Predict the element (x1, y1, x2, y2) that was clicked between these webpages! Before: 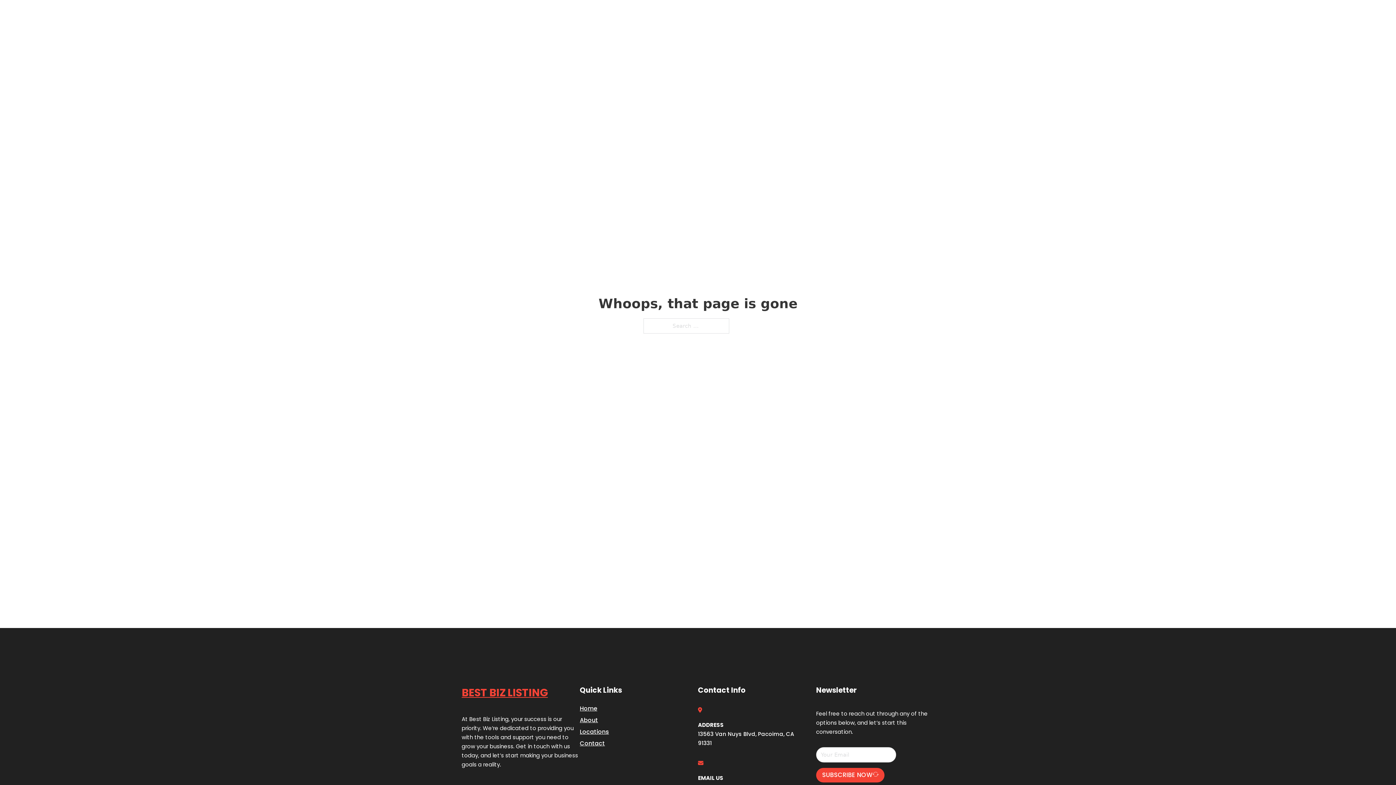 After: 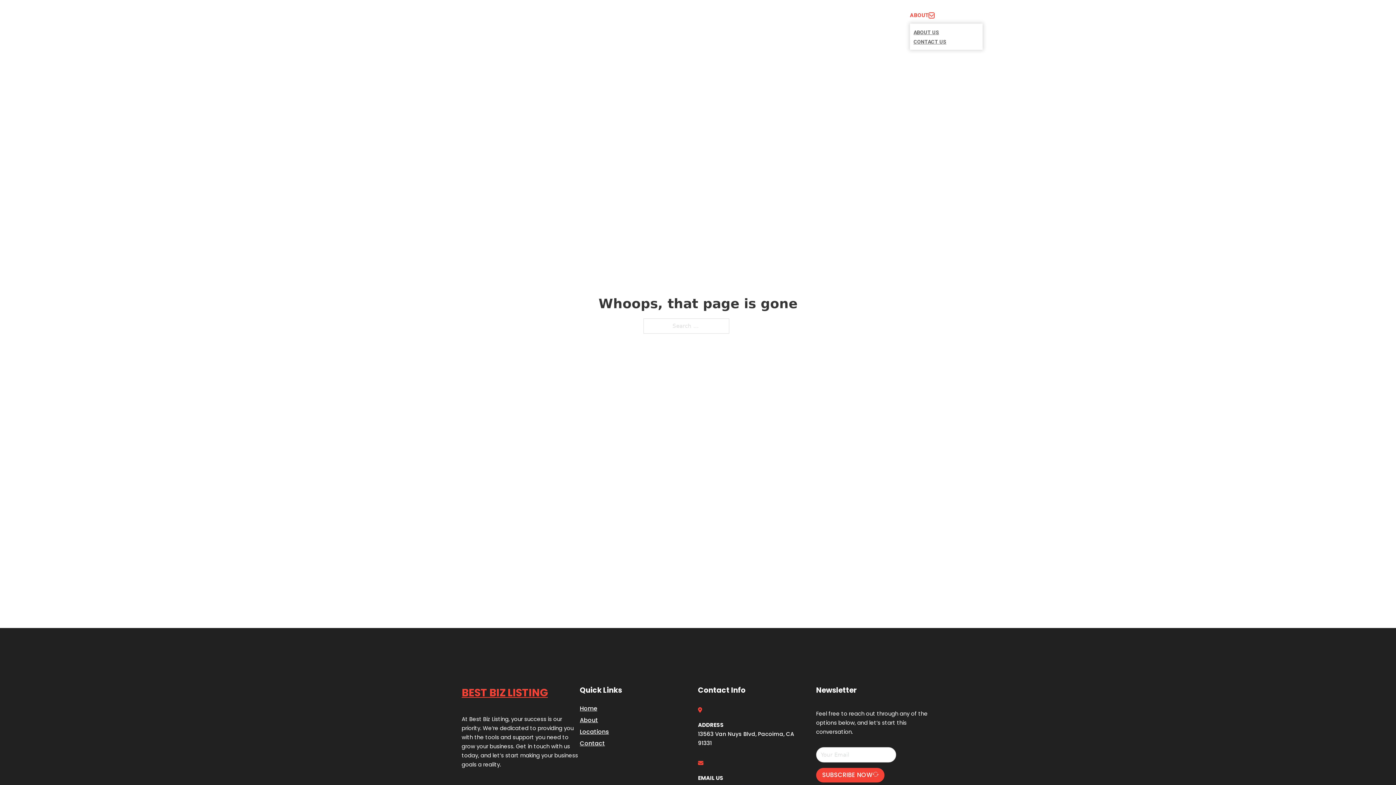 Action: label: Toggle dropdown bbox: (929, 12, 934, 18)